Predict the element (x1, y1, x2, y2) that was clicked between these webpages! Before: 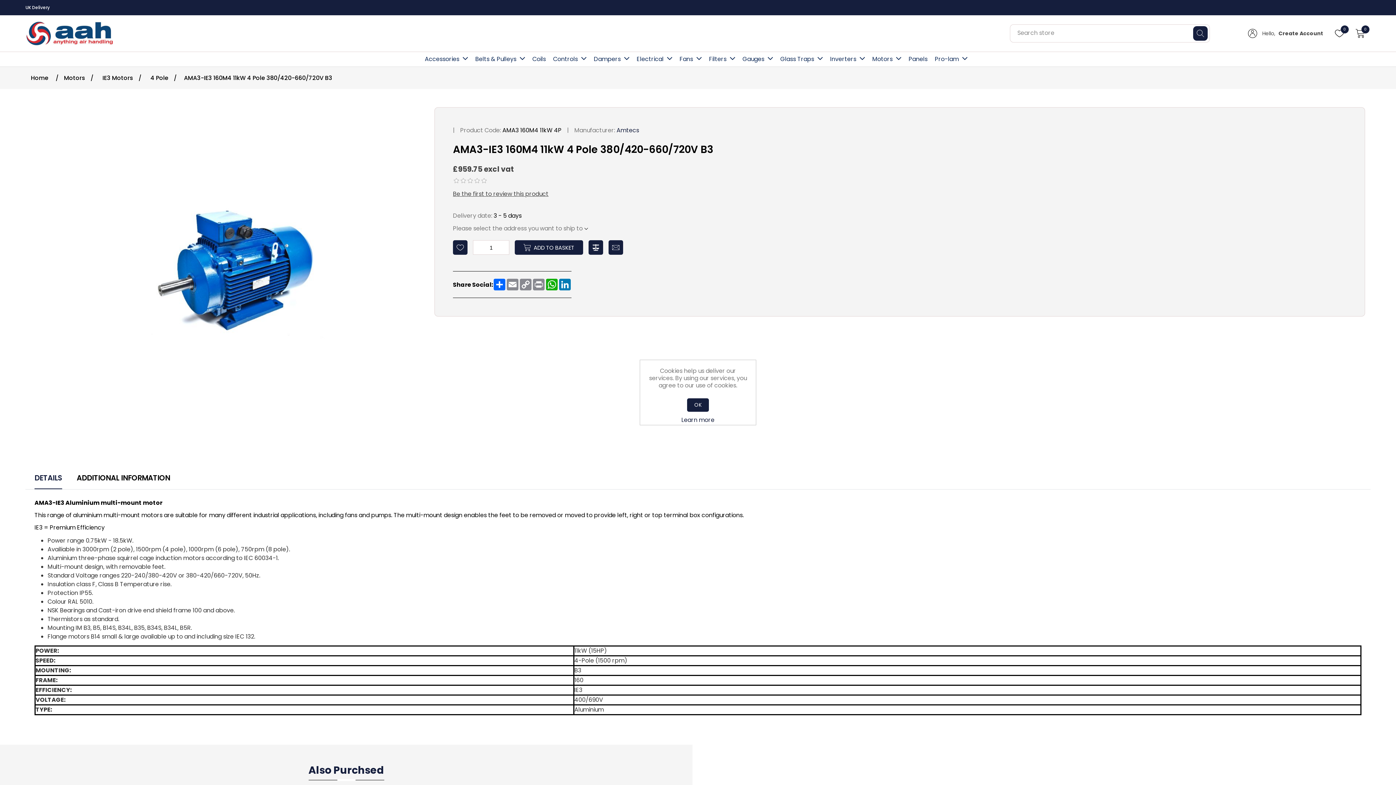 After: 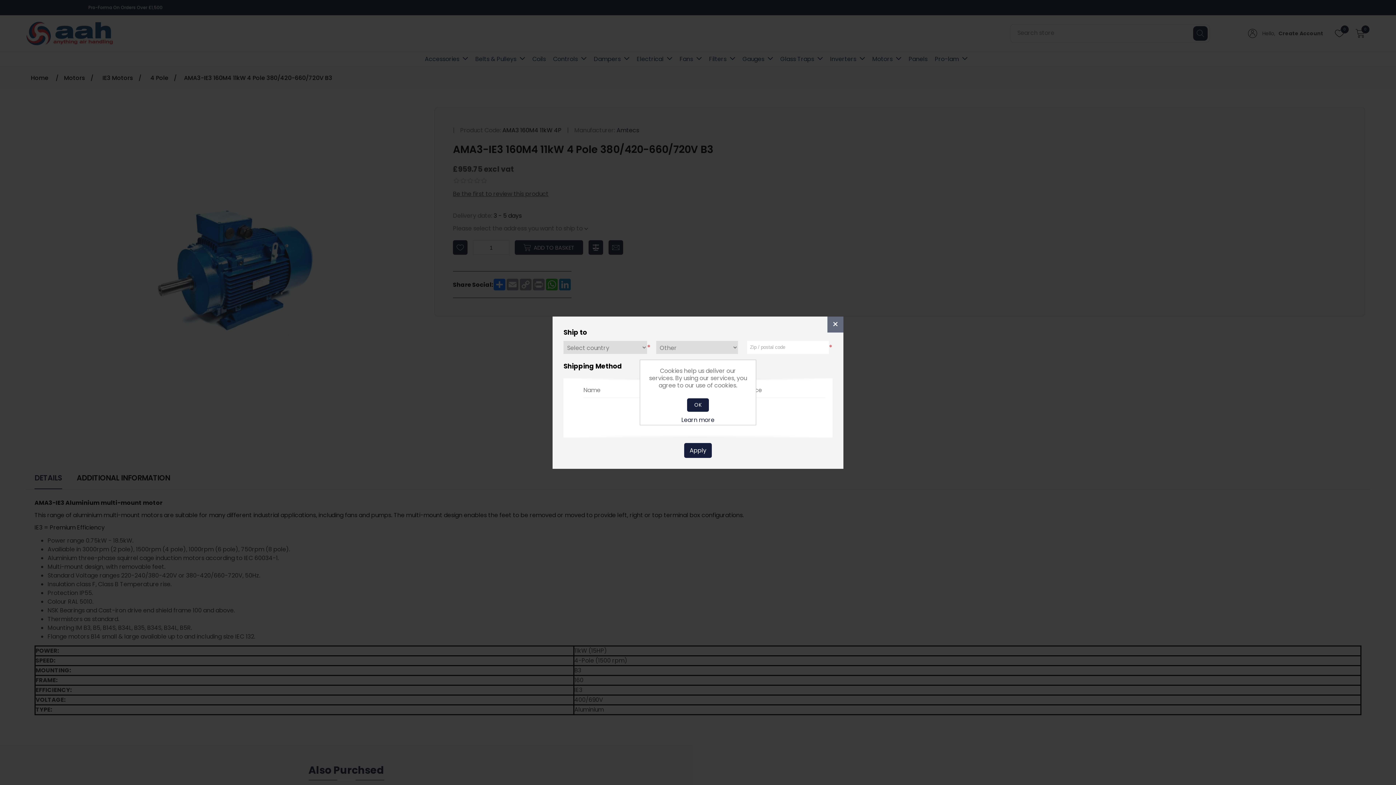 Action: label: Please select the address you want to ship to bbox: (453, 224, 587, 232)